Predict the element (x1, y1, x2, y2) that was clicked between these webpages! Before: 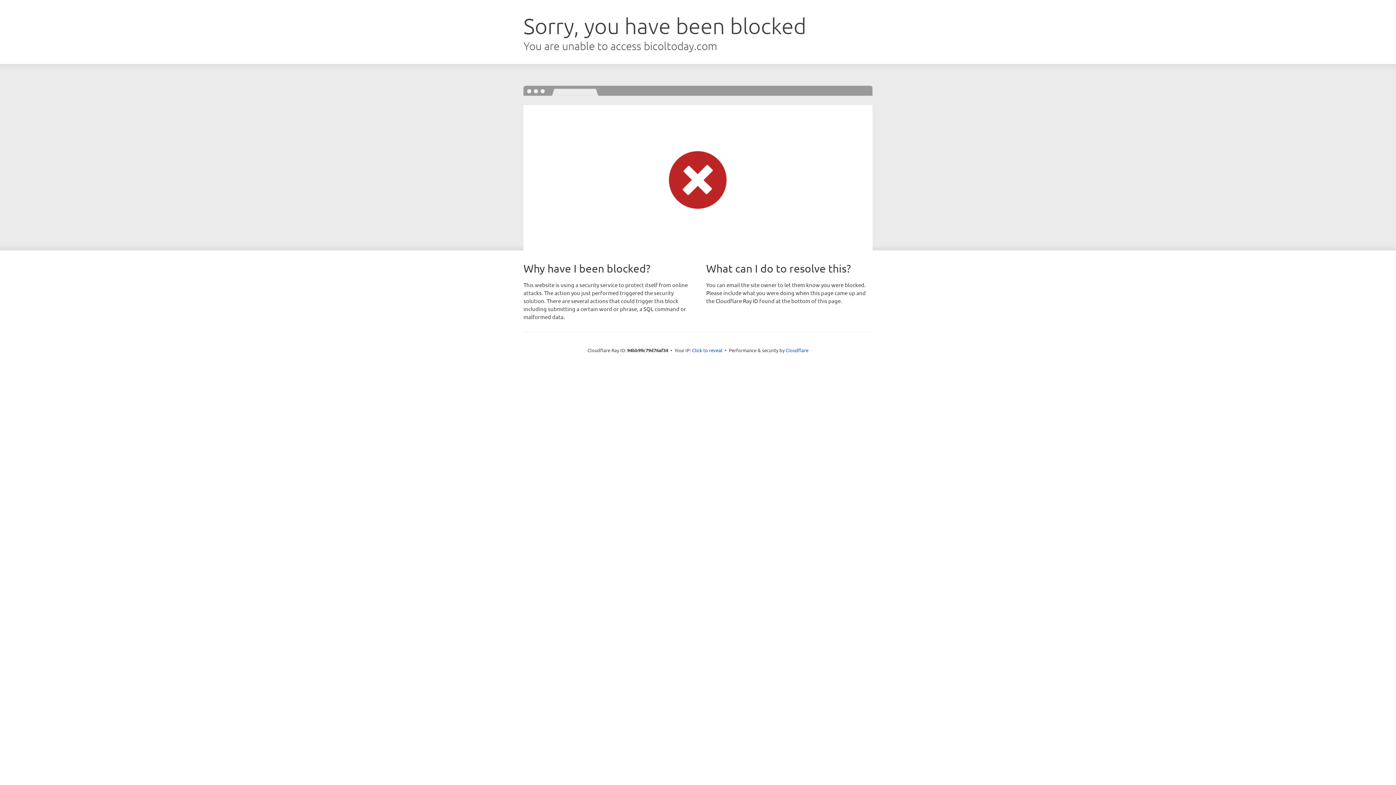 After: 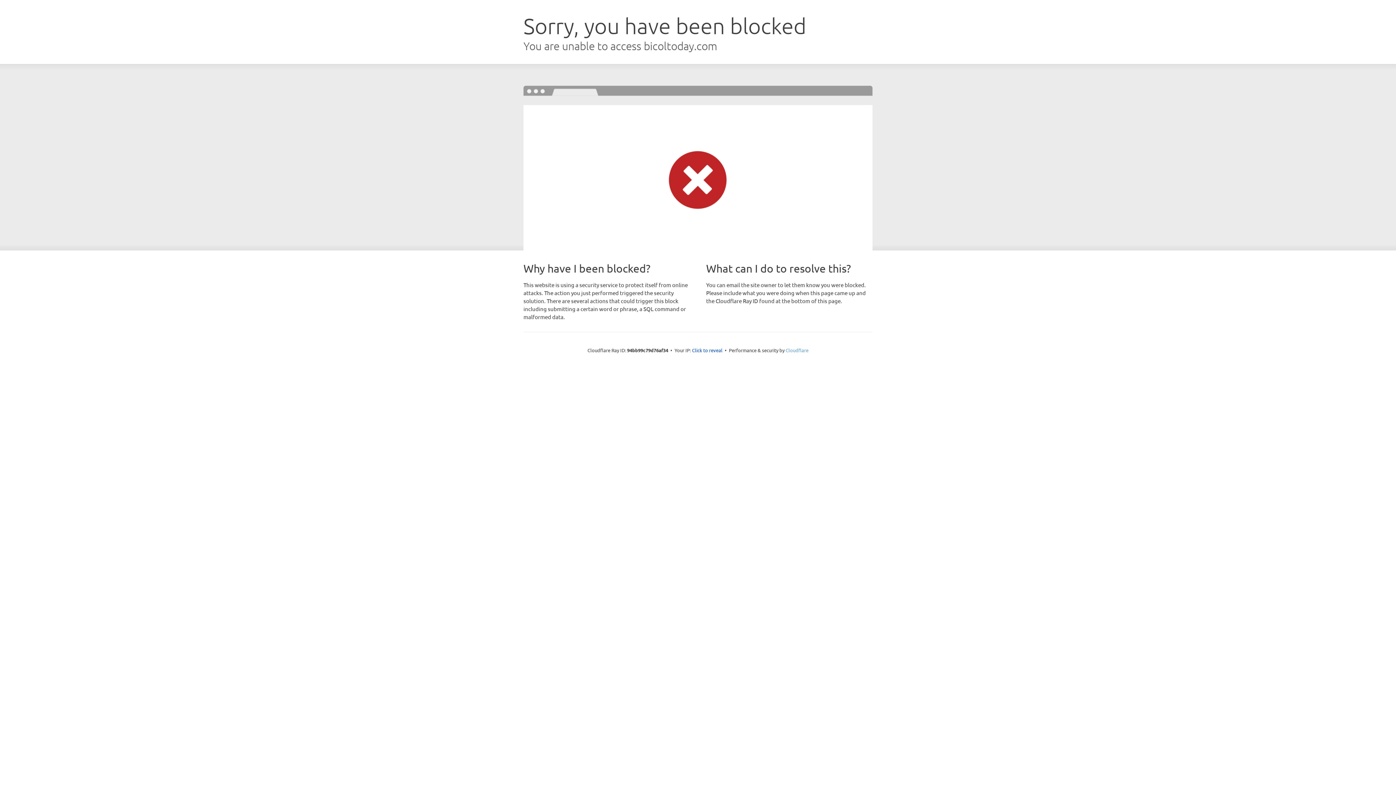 Action: label: Cloudflare bbox: (785, 347, 808, 353)